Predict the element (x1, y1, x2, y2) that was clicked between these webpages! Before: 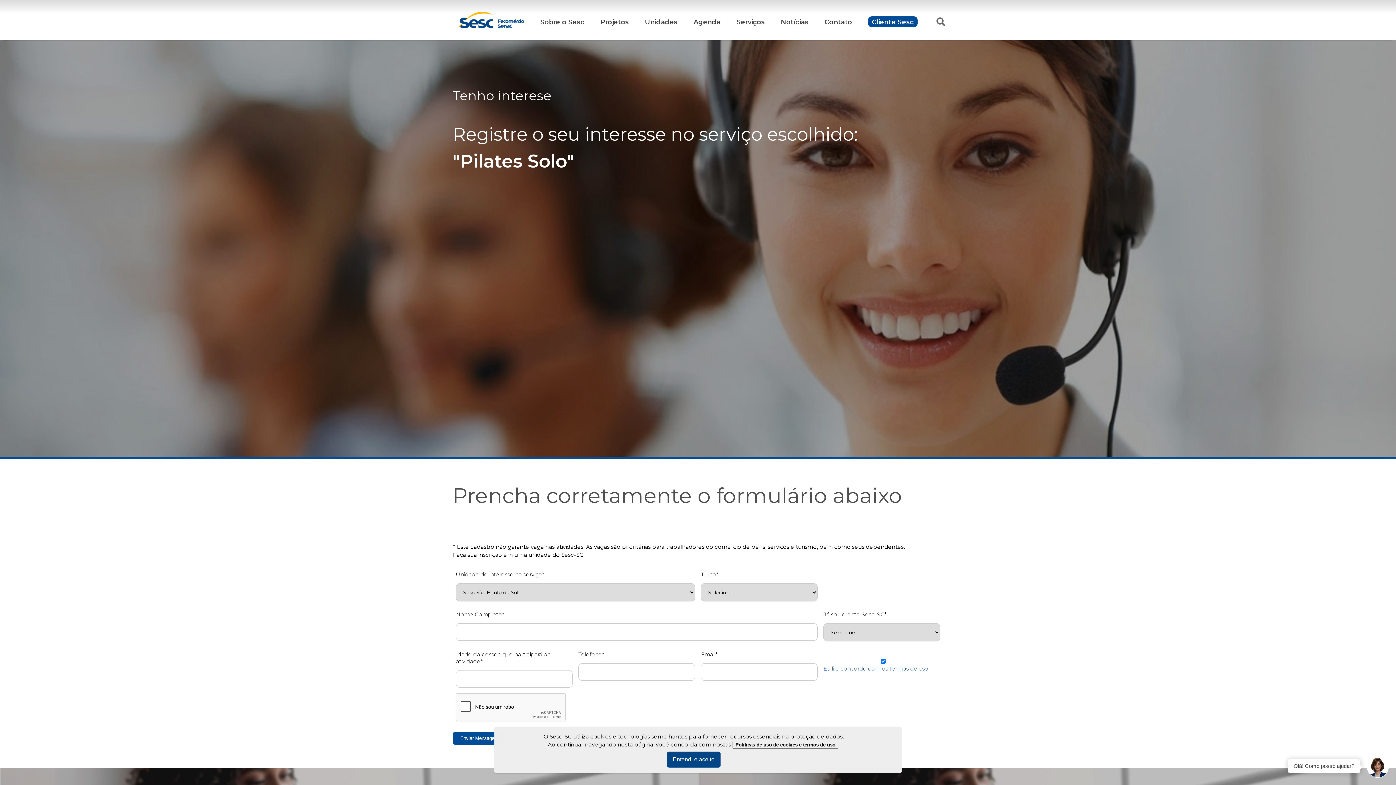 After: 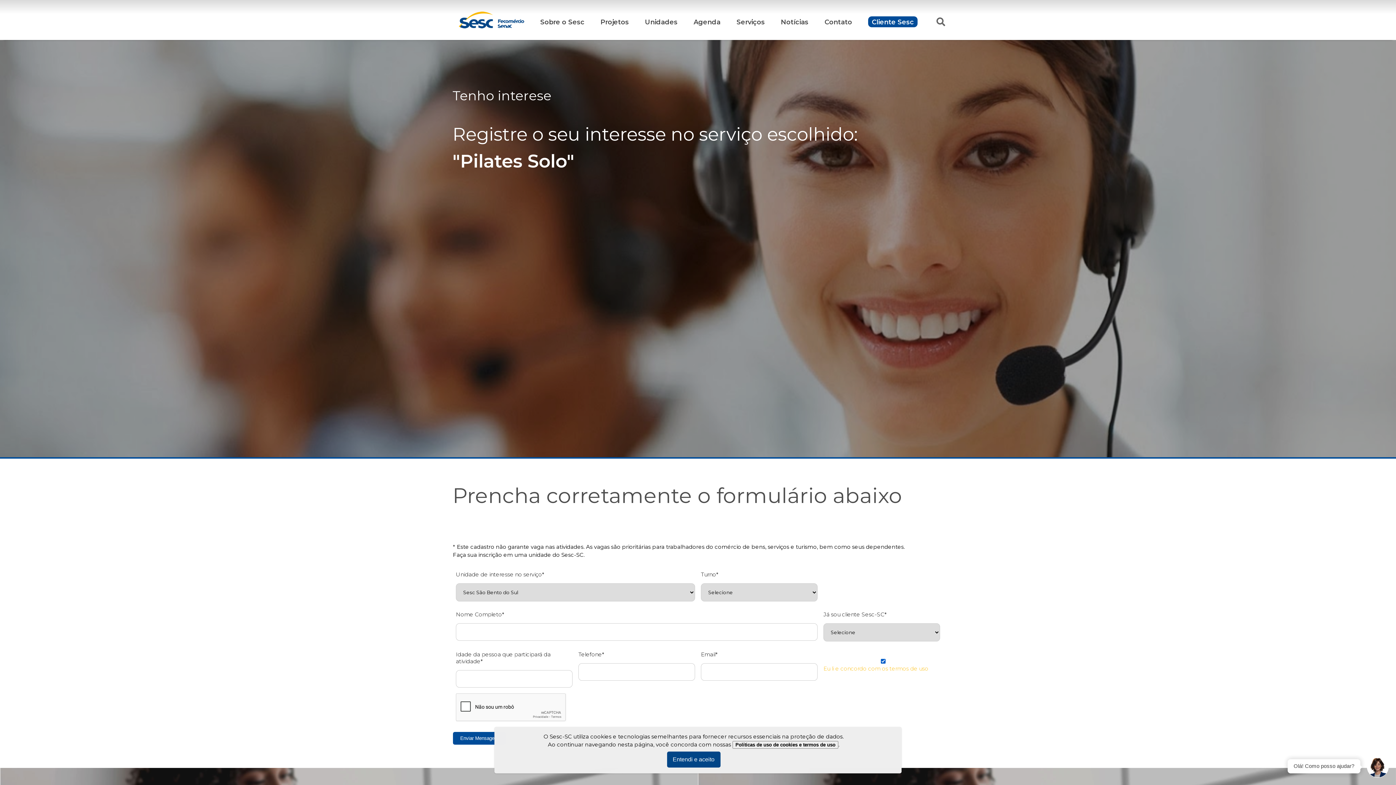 Action: bbox: (823, 665, 928, 672) label: Eu li e concordo com os termos de uso